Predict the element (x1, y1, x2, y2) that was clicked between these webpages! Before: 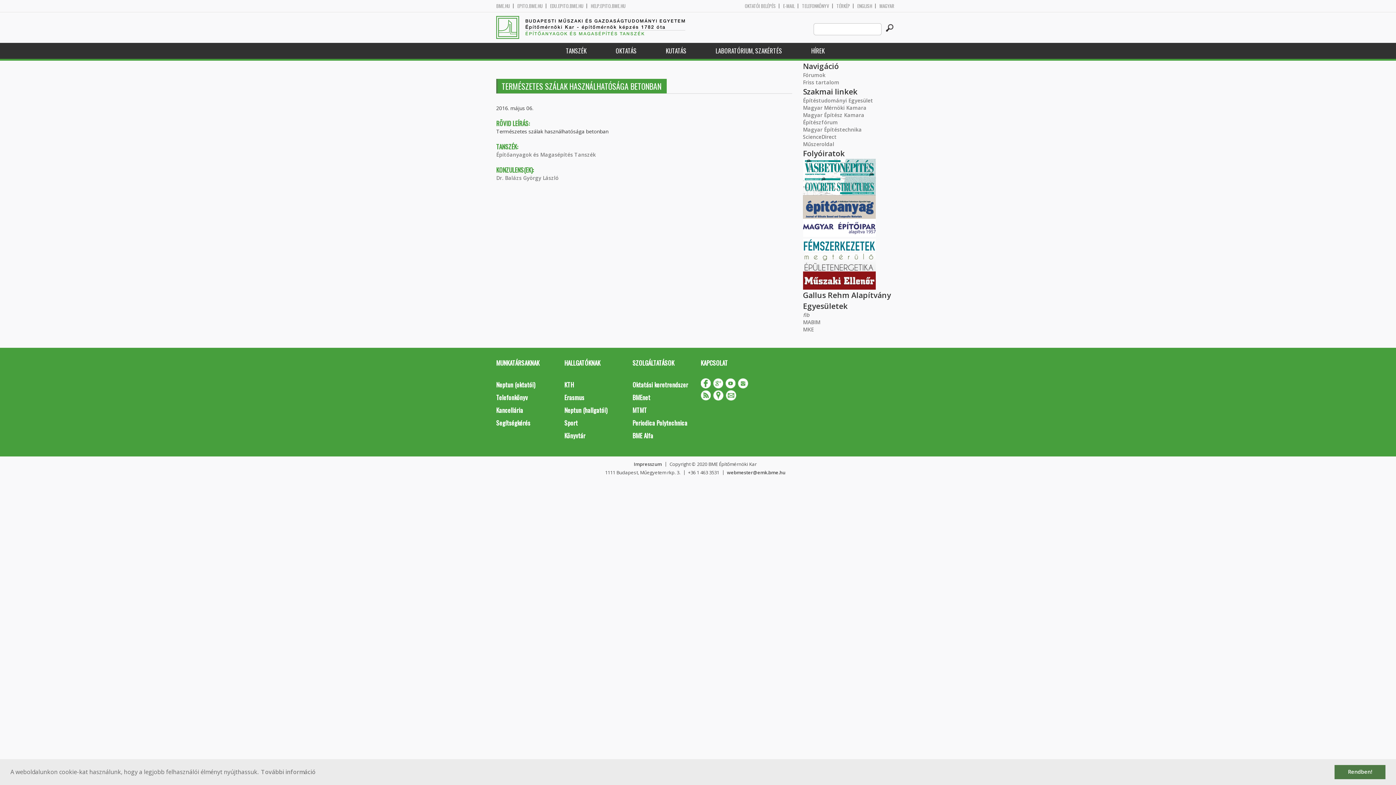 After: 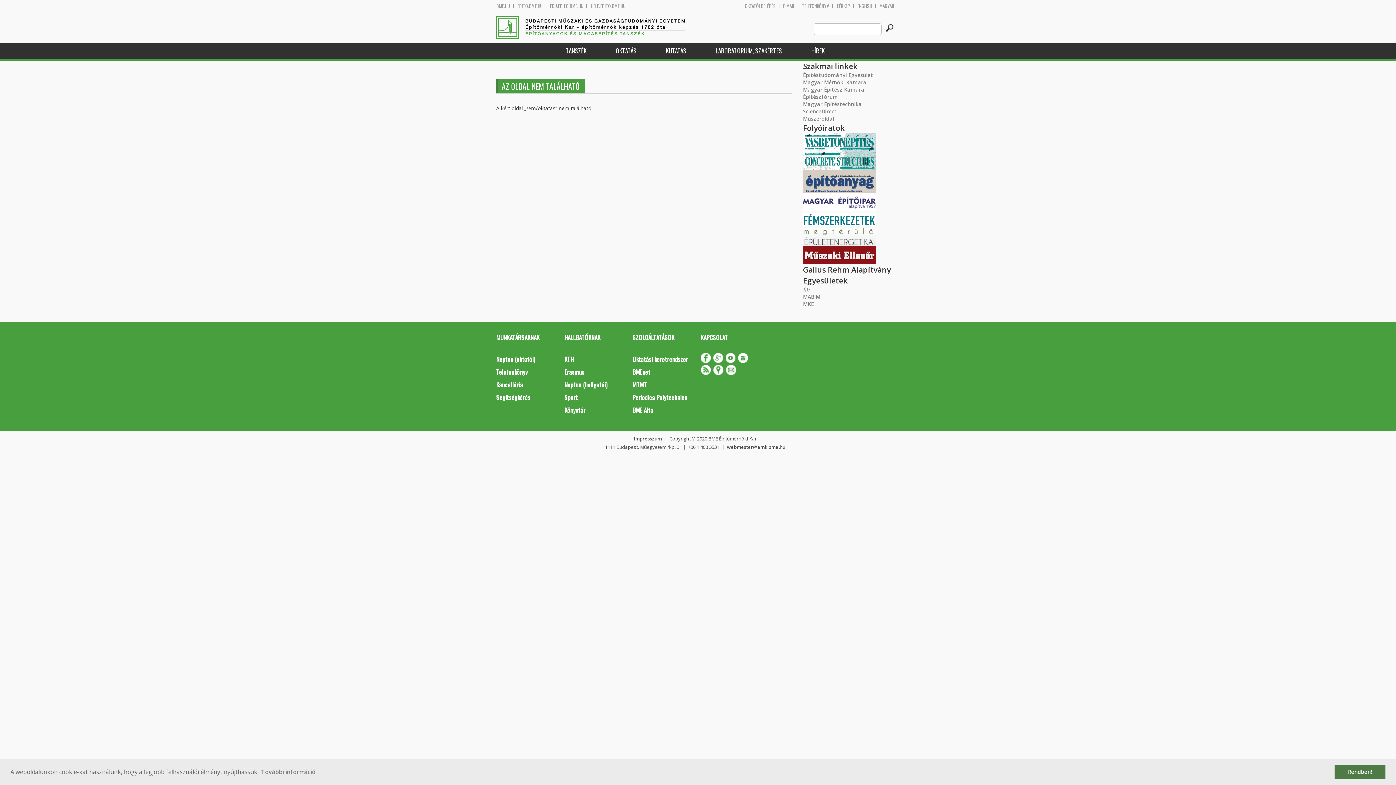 Action: label: OKTATÁS bbox: (601, 42, 651, 58)